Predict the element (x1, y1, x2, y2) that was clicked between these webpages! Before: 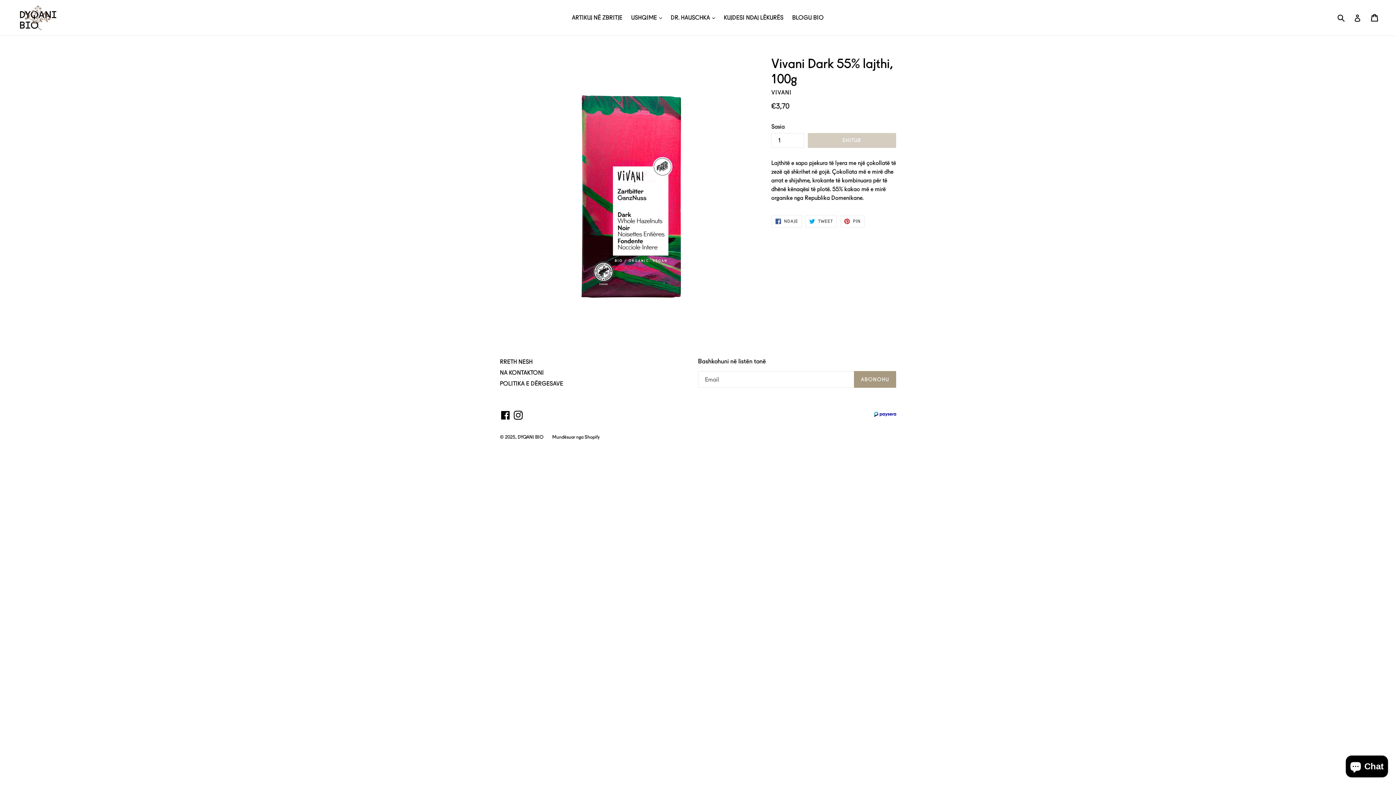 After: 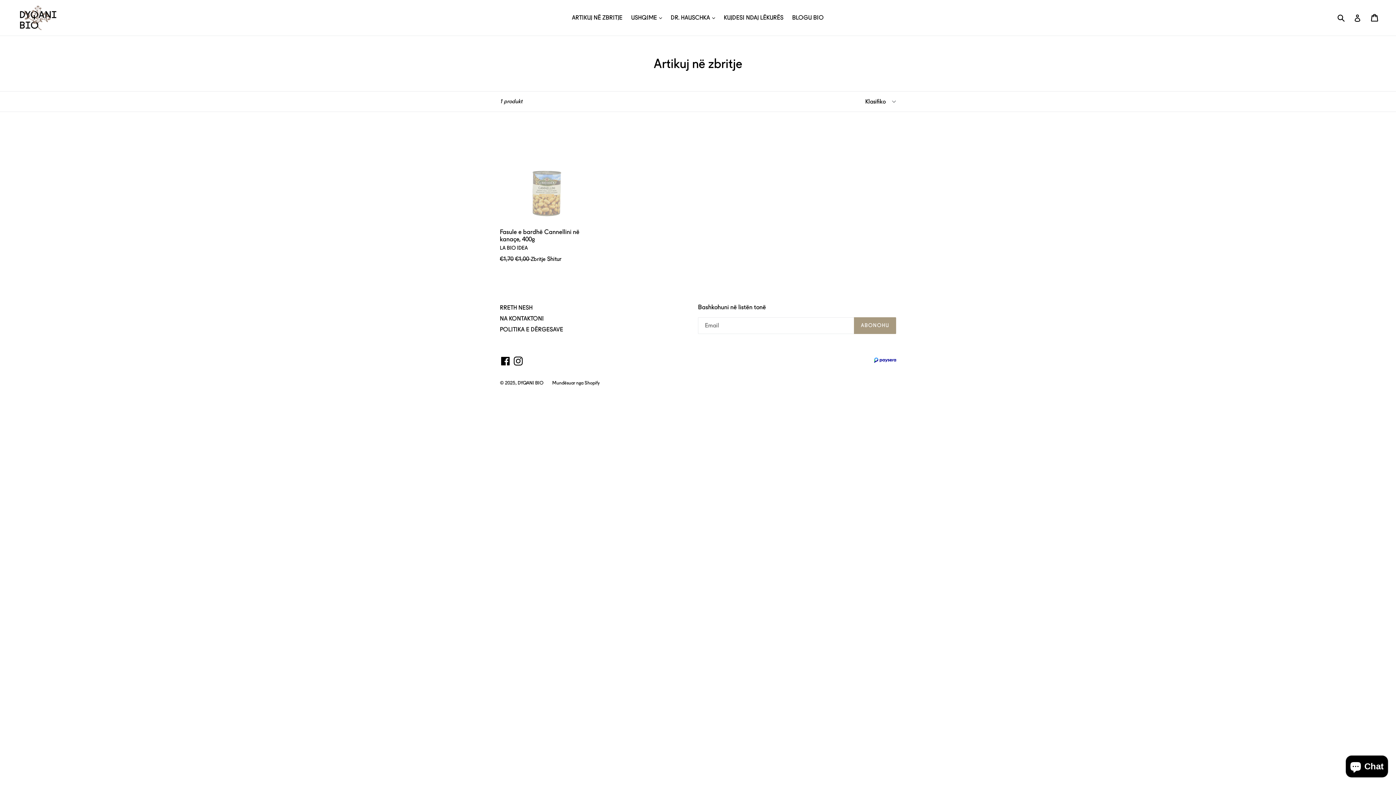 Action: bbox: (568, 12, 626, 23) label: ARTIKUJ NË ZBRITJE